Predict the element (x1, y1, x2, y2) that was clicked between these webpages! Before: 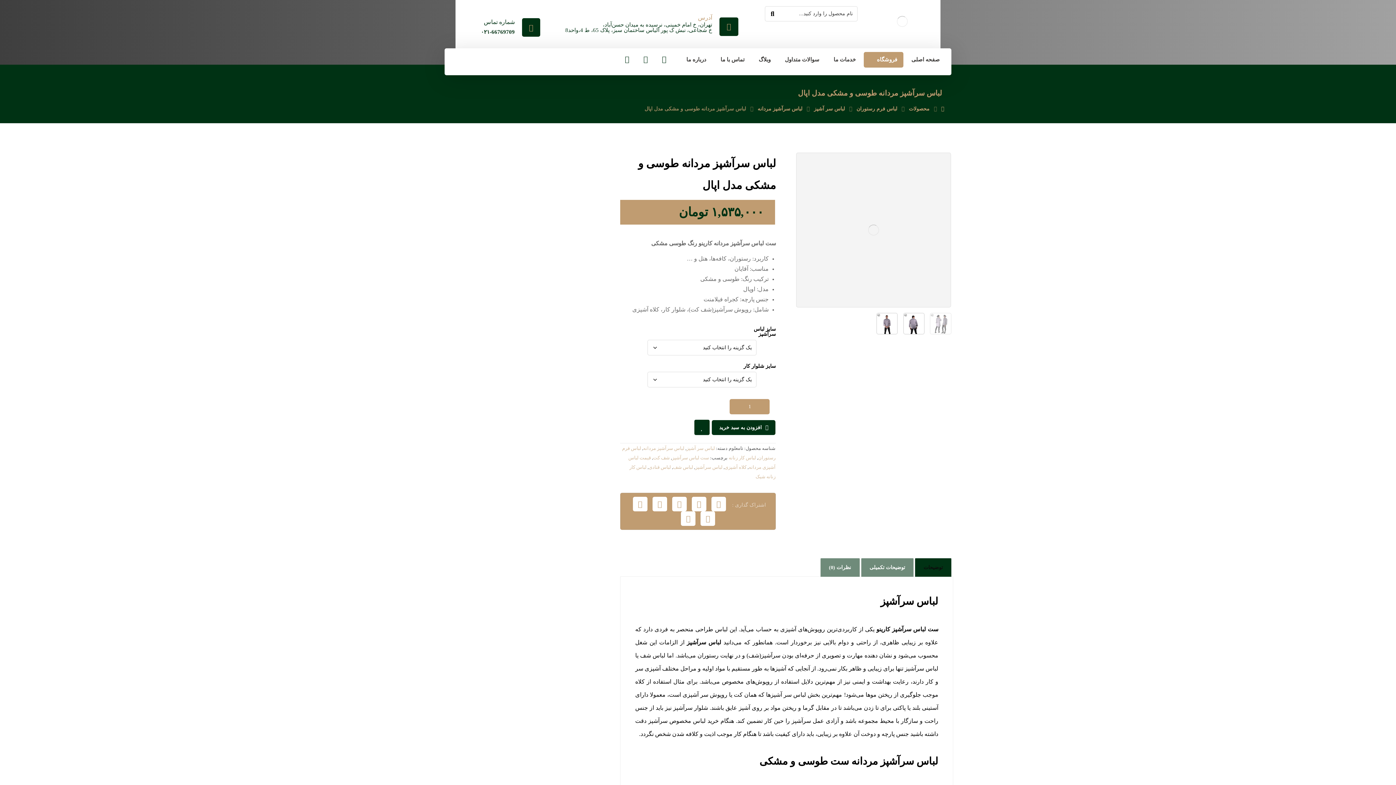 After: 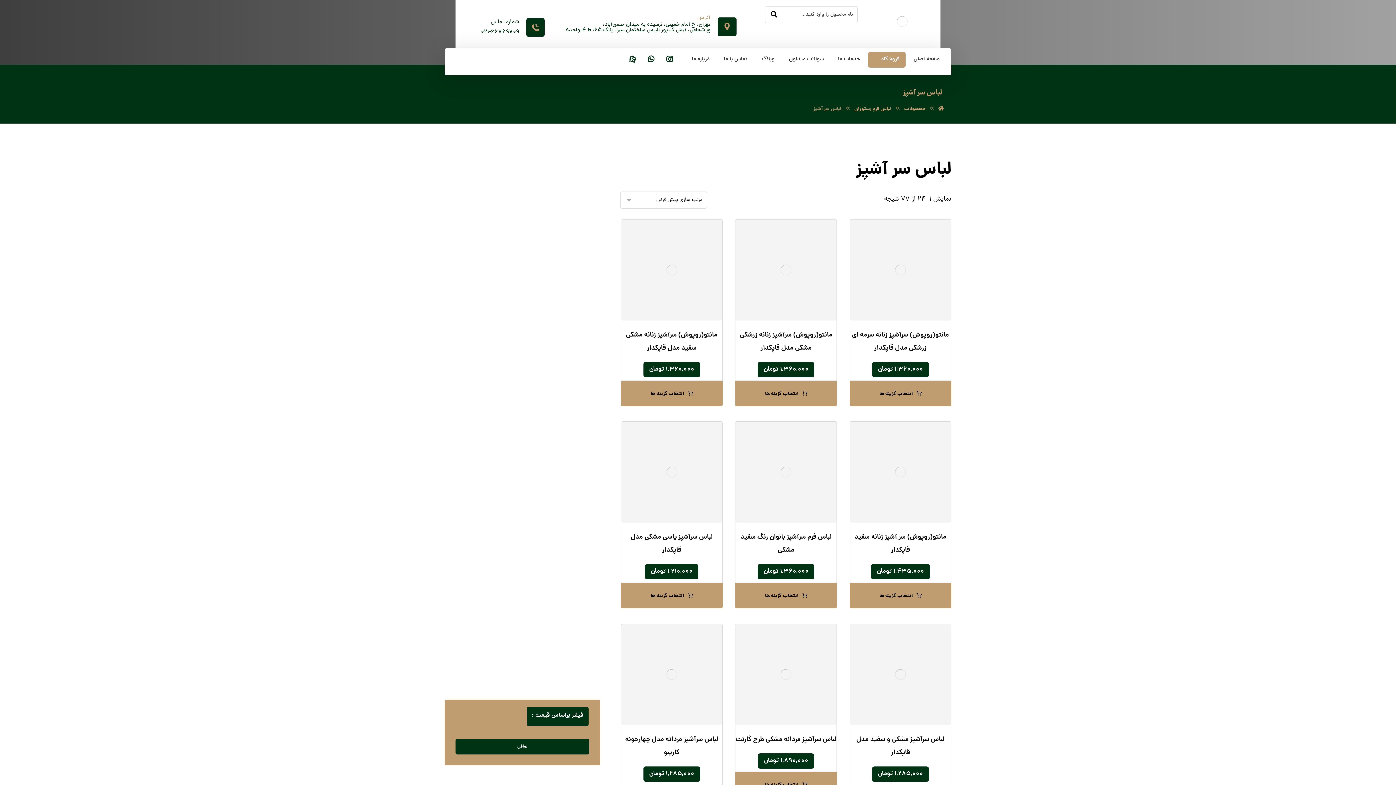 Action: label: لباس سر آشپز bbox: (686, 445, 715, 451)